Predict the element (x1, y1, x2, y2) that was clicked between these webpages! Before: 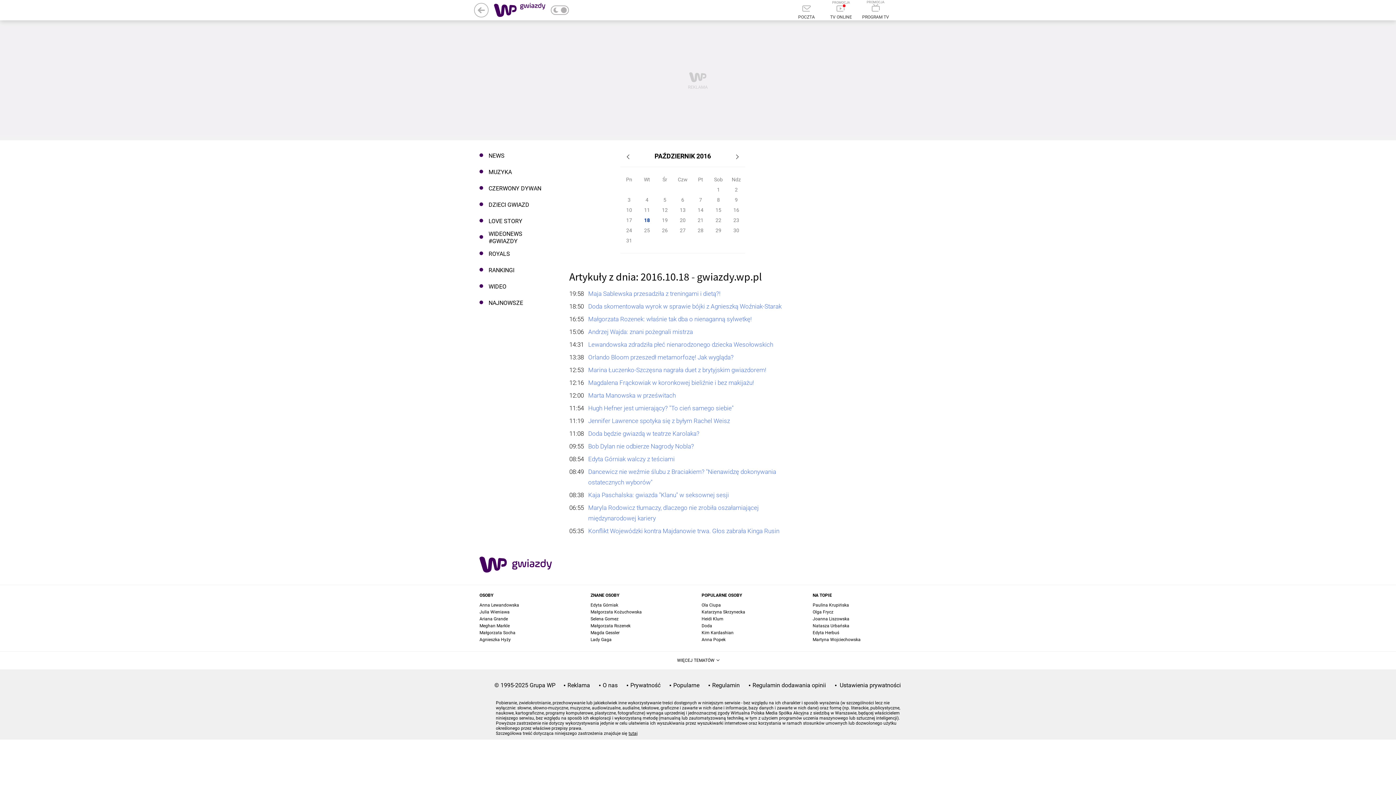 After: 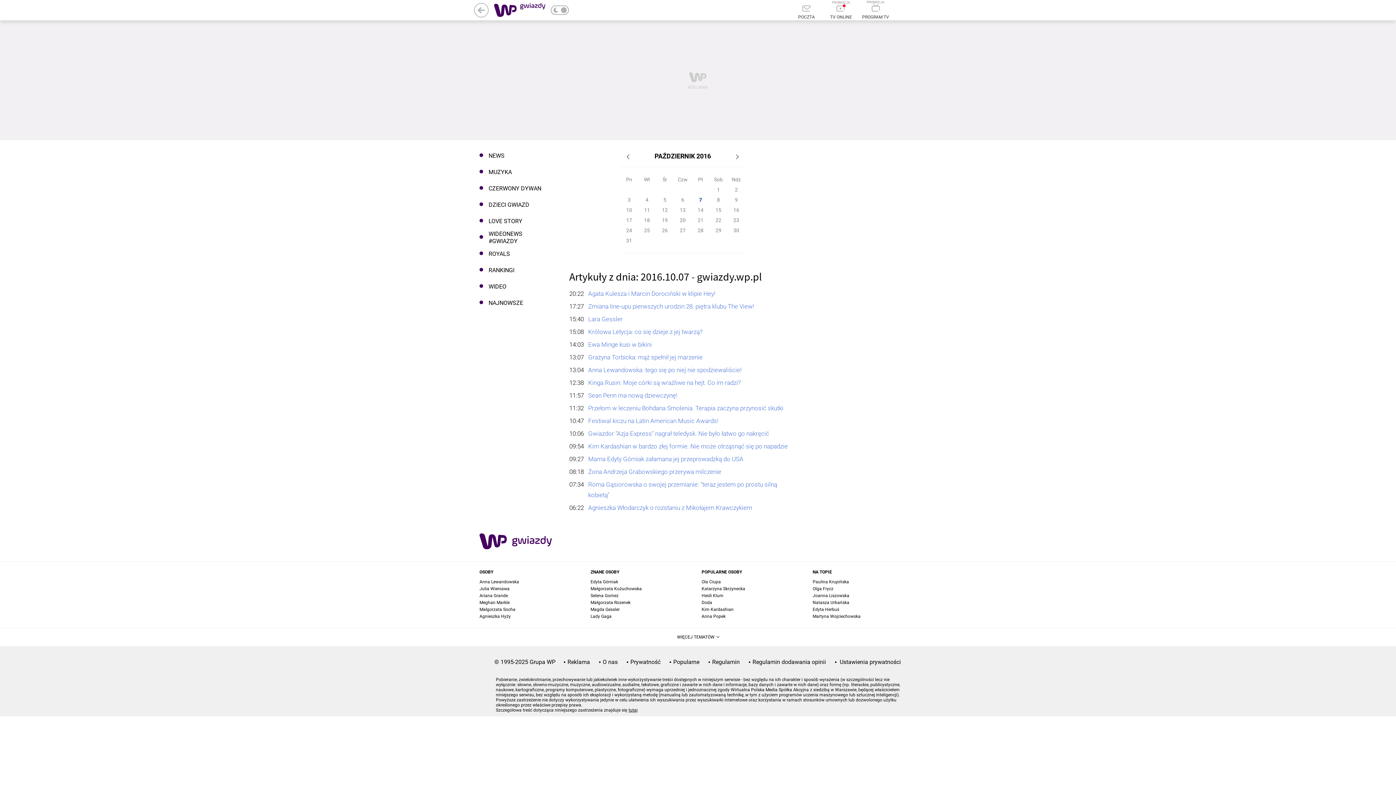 Action: label: 7 bbox: (691, 194, 709, 205)